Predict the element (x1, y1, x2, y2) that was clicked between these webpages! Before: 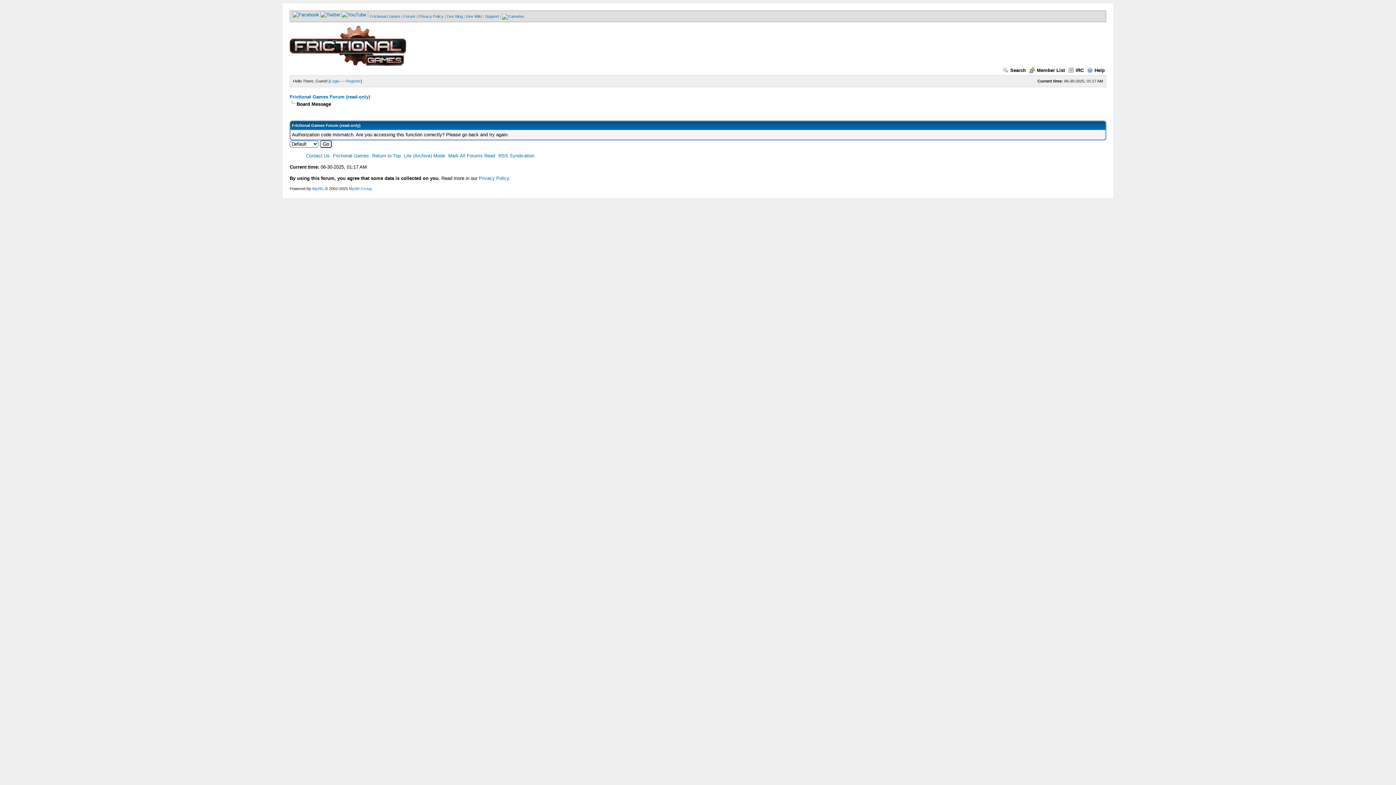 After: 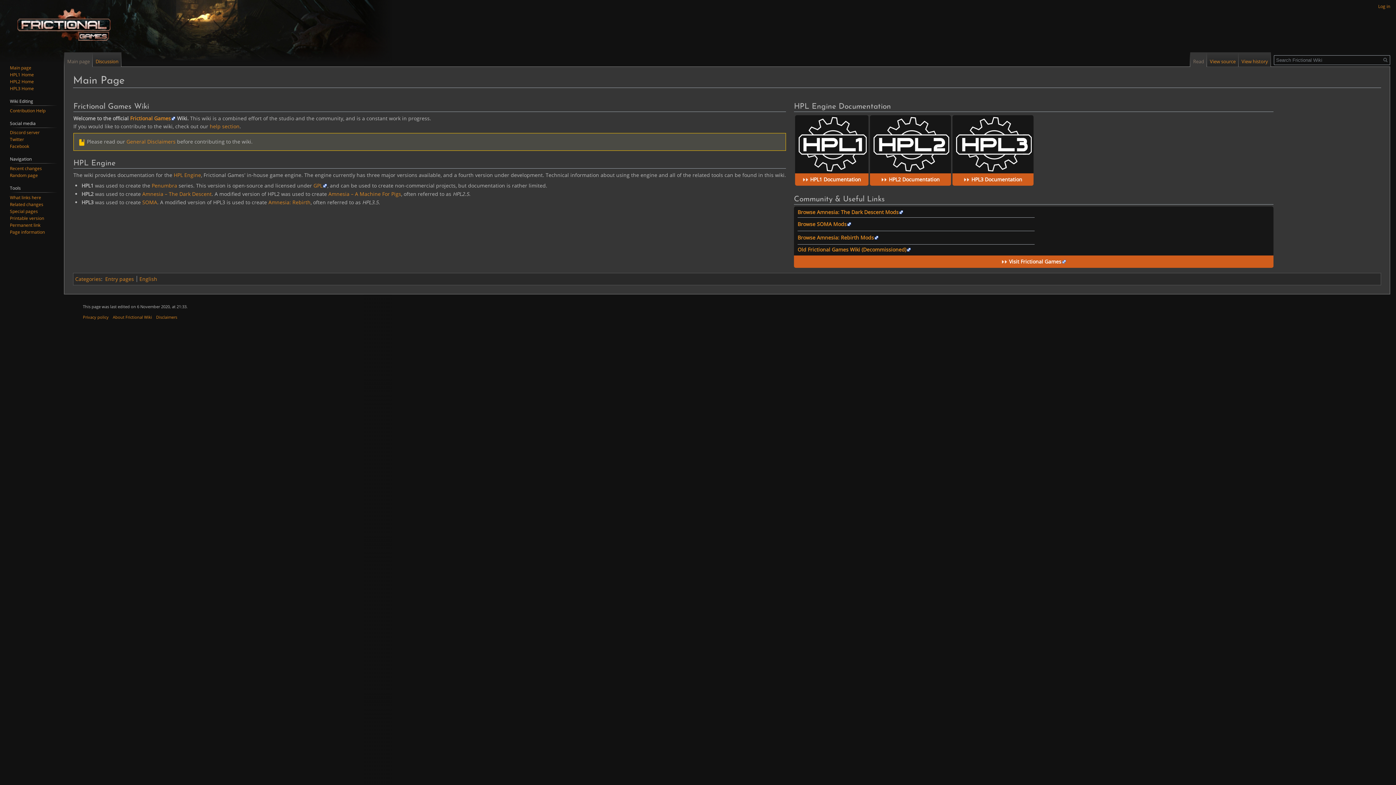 Action: label: Dev Wiki bbox: (466, 14, 481, 18)